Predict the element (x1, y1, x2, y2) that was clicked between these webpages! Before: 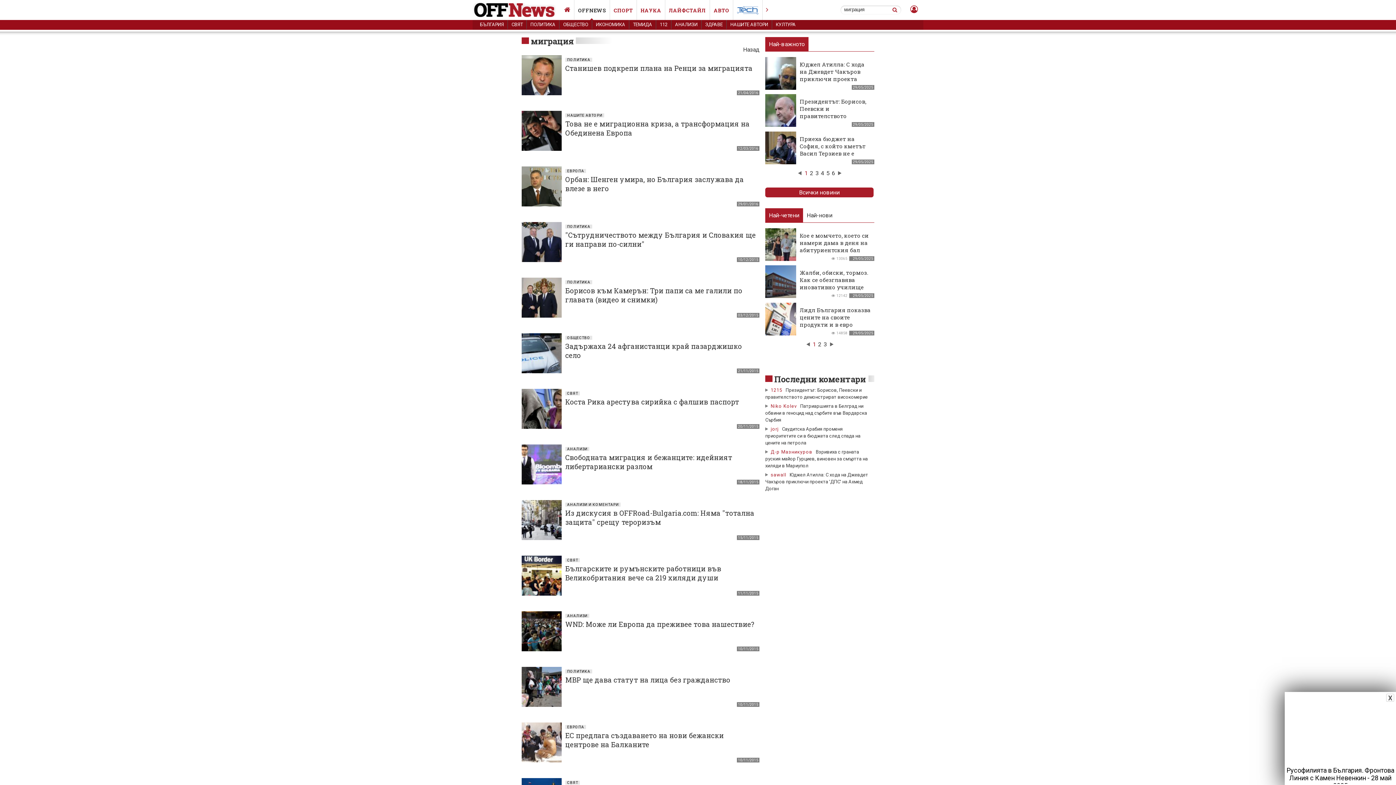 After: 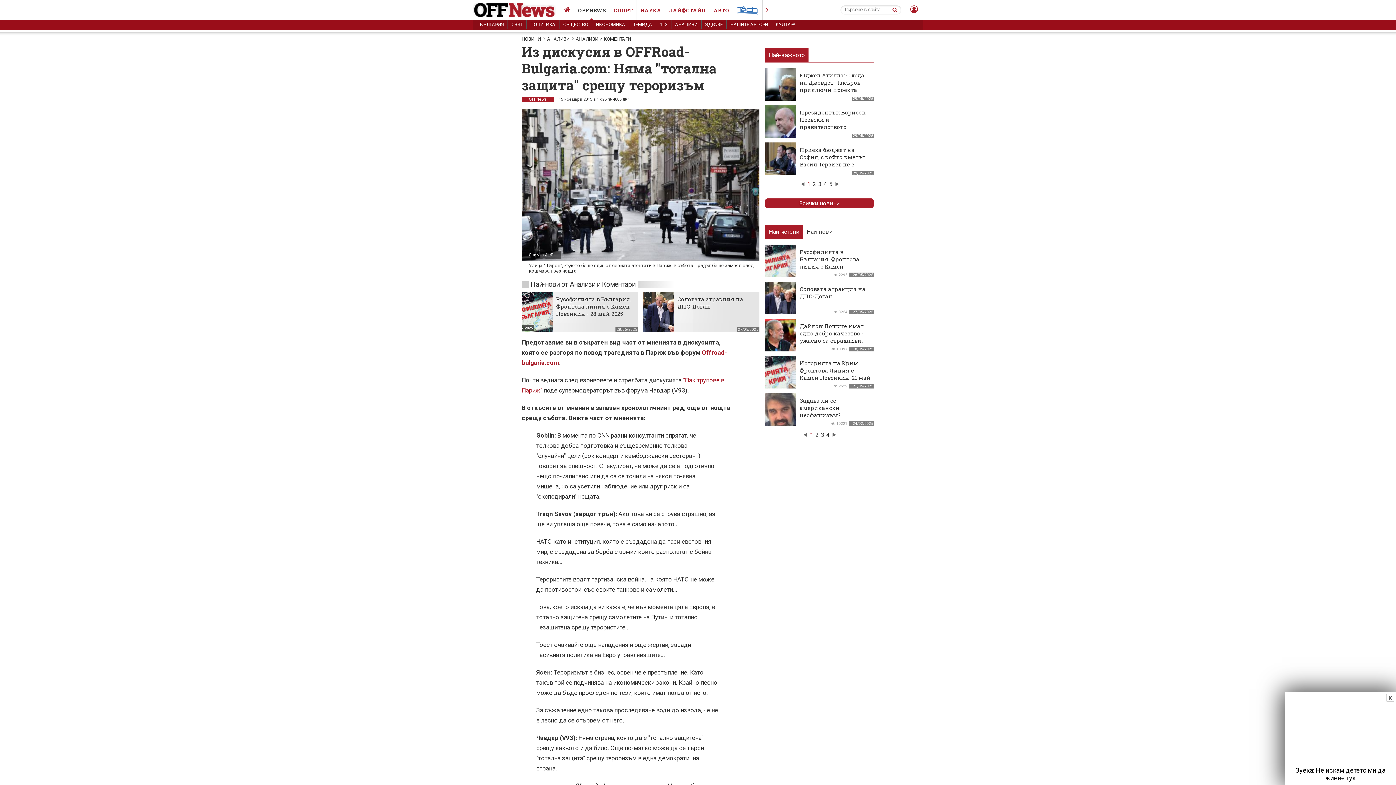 Action: bbox: (521, 534, 566, 541)